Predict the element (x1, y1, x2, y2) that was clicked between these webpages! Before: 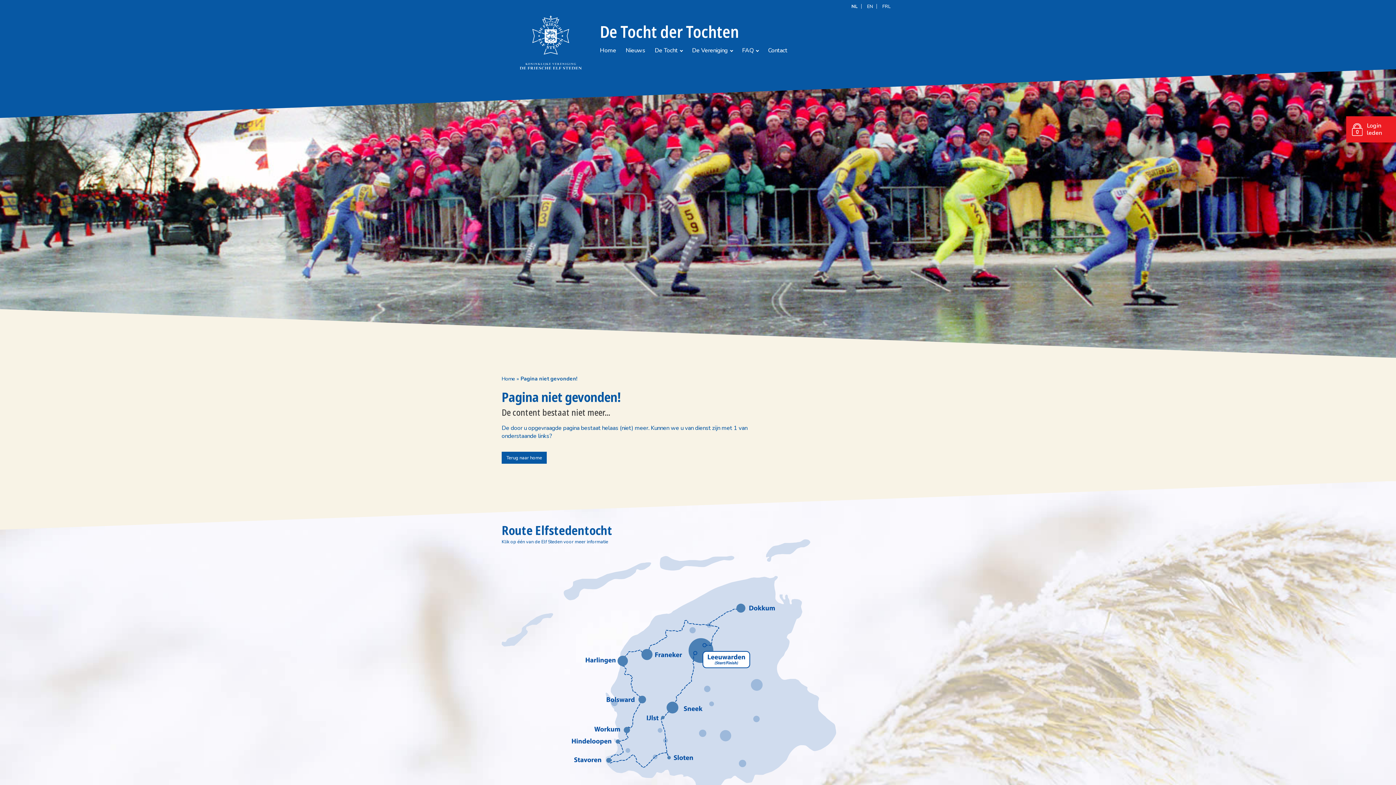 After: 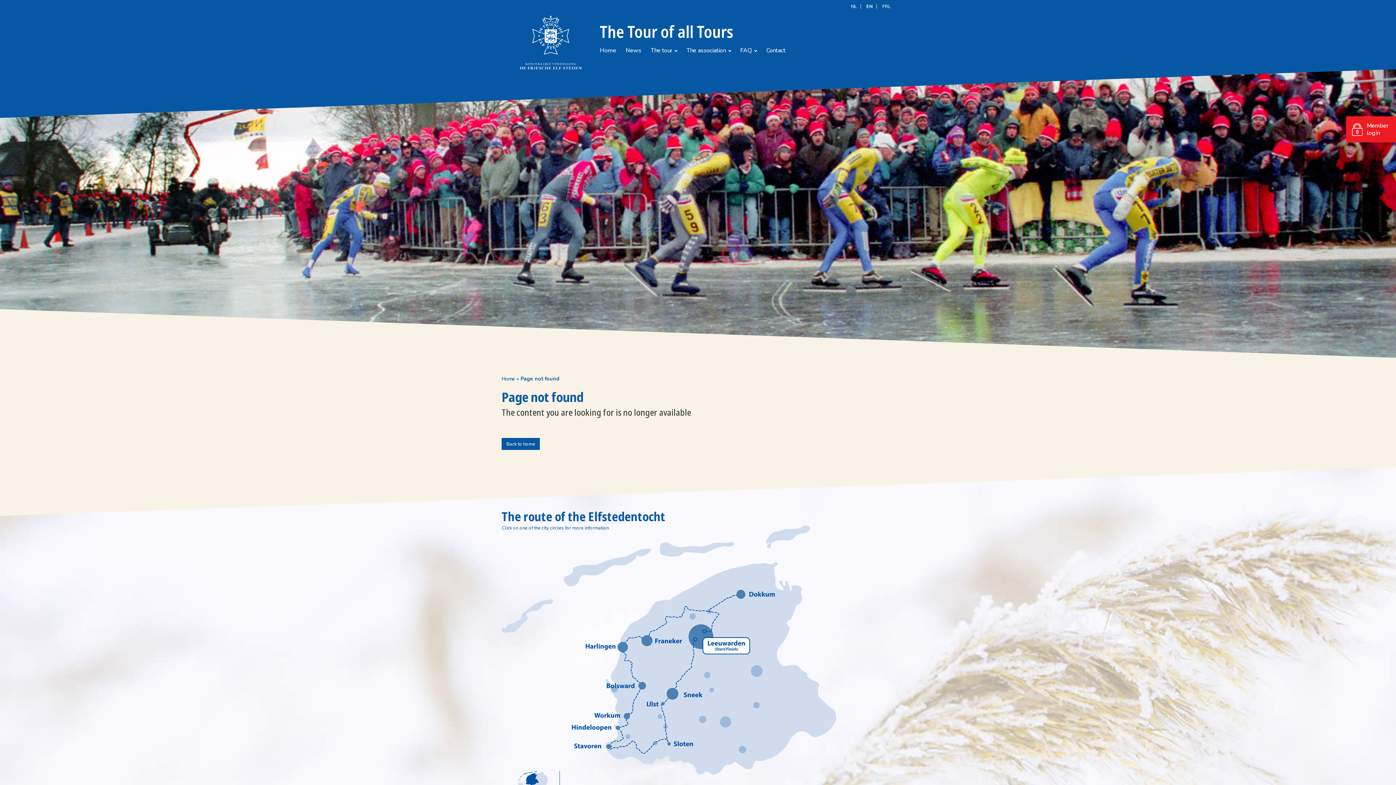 Action: bbox: (863, 4, 876, 8) label: EN